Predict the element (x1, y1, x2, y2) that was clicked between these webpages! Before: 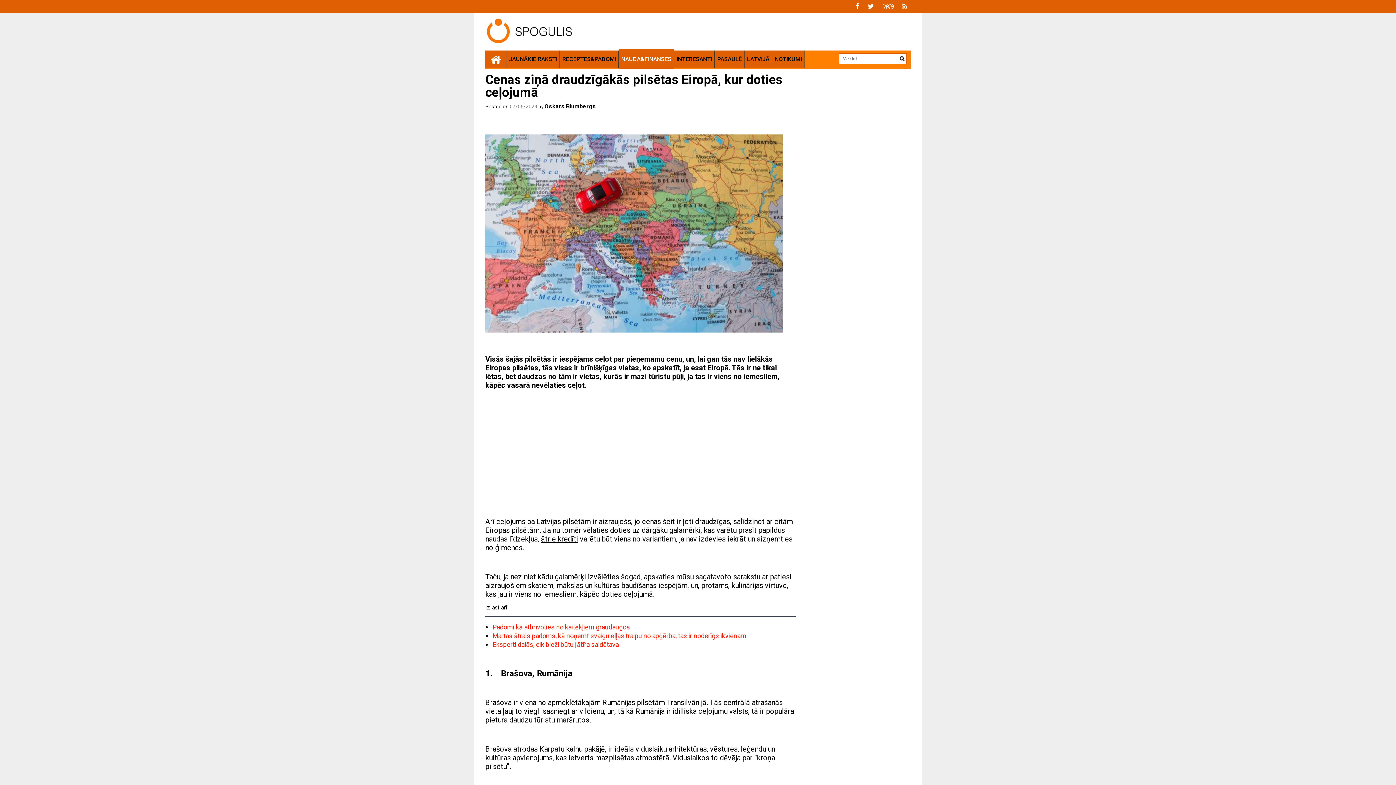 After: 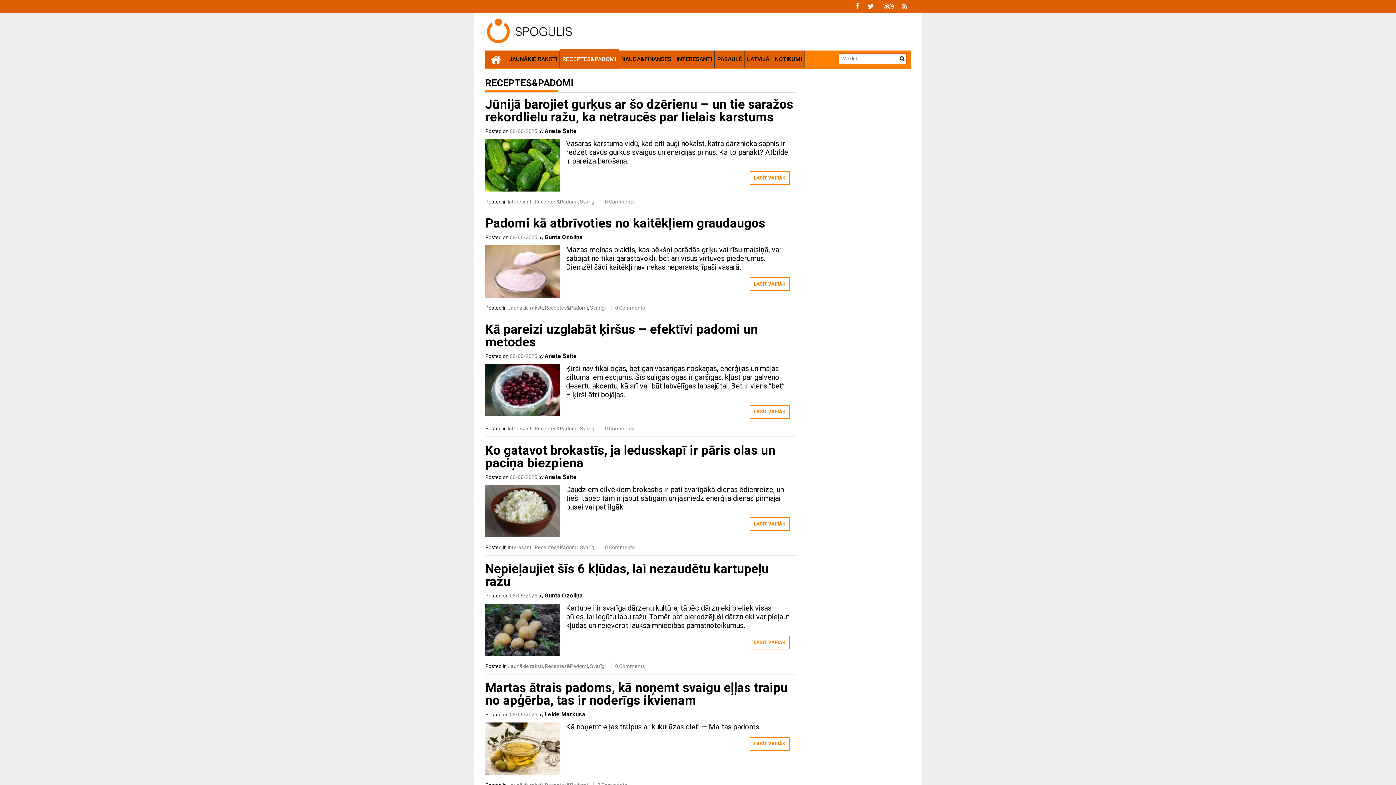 Action: label: RECEPTES&PADOMI bbox: (560, 50, 618, 68)